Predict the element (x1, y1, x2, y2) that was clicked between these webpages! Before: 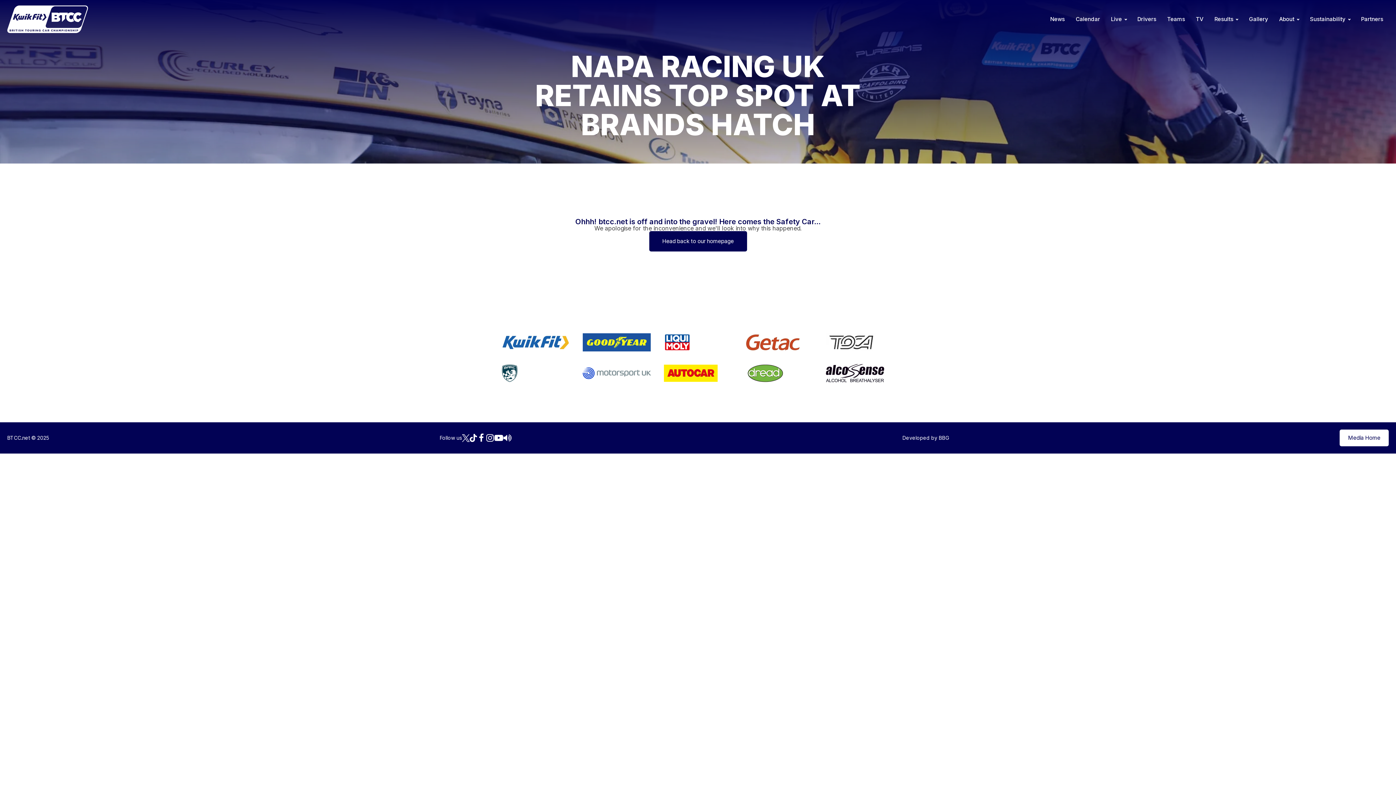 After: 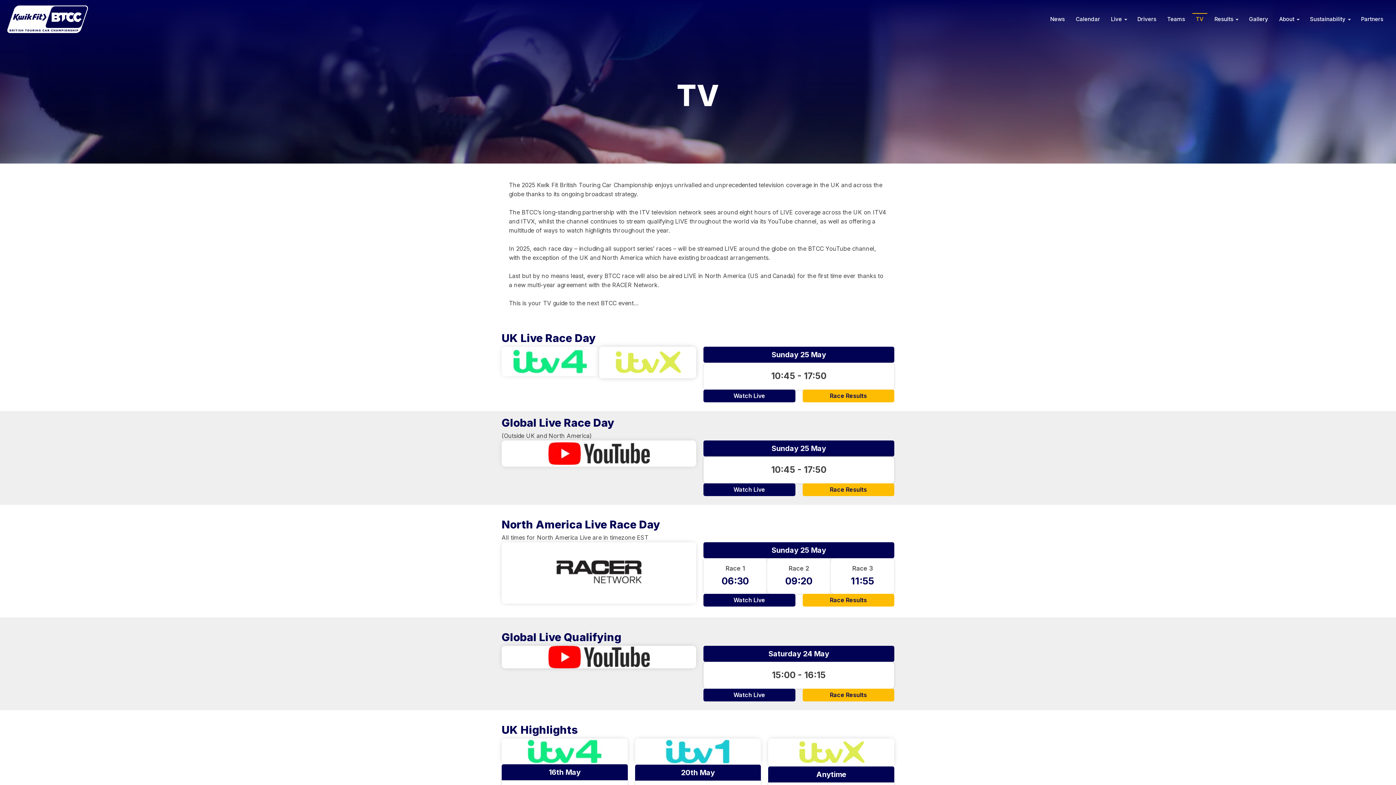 Action: label: TV bbox: (1192, 13, 1207, 25)